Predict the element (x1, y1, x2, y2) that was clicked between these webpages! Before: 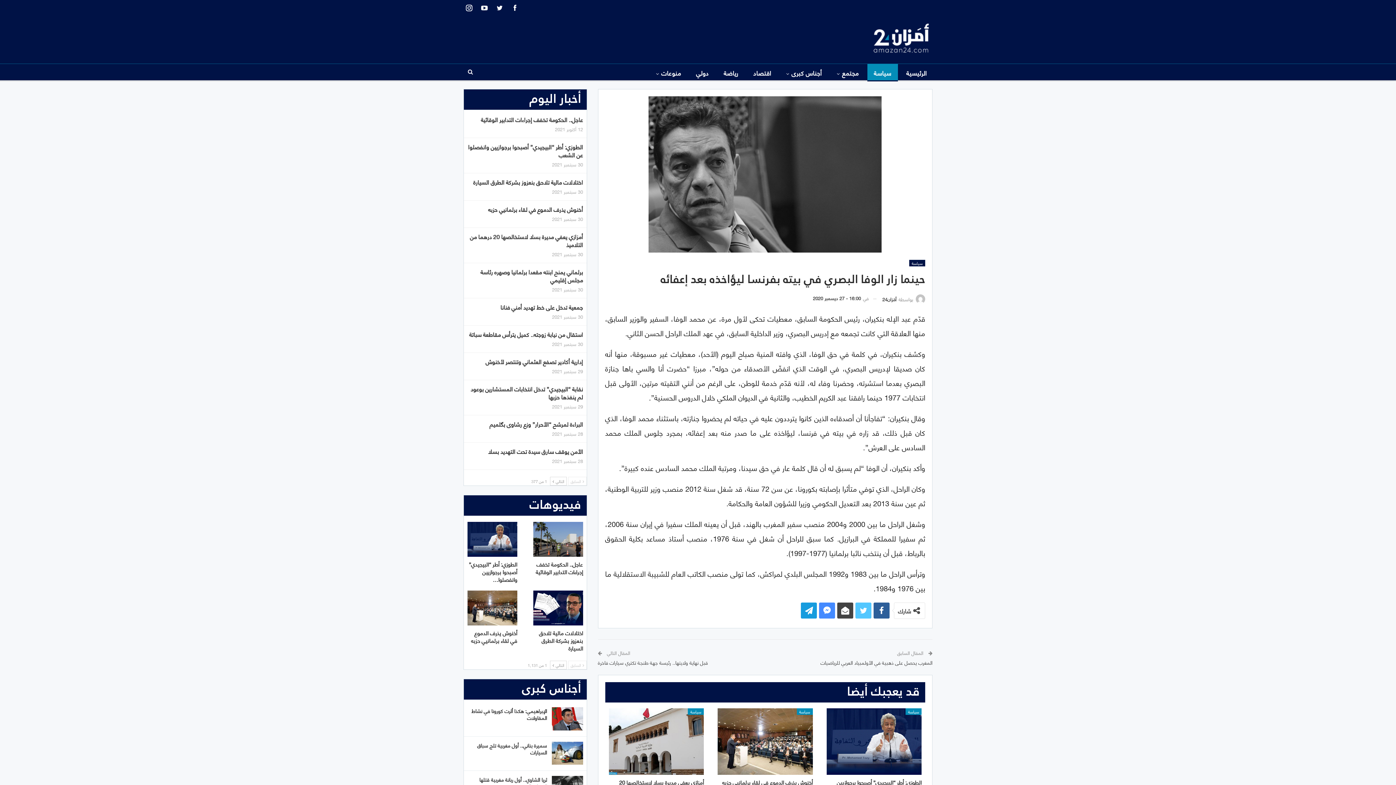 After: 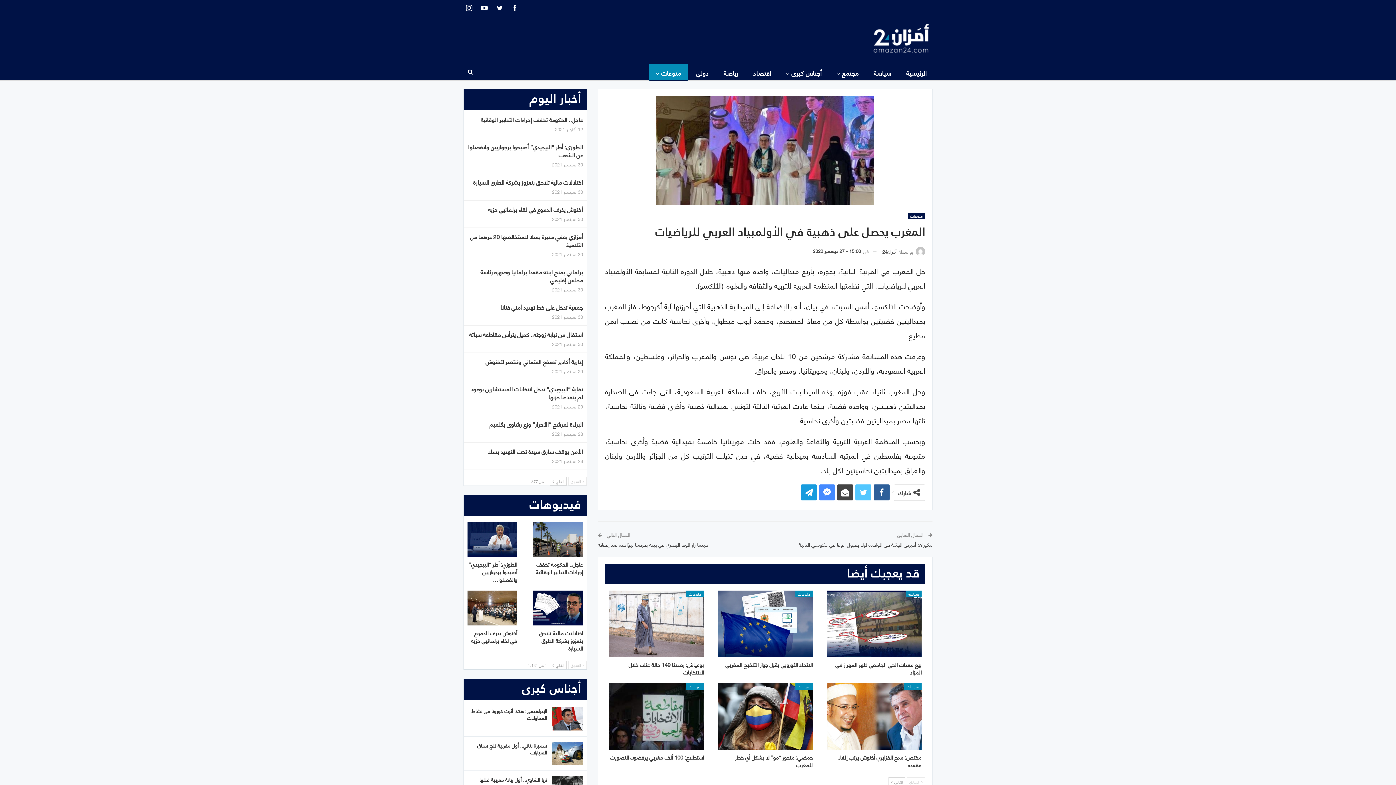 Action: label: المغرب يحصل على ذهبية في الأولمبياد العربي للرياضيات bbox: (820, 658, 932, 667)